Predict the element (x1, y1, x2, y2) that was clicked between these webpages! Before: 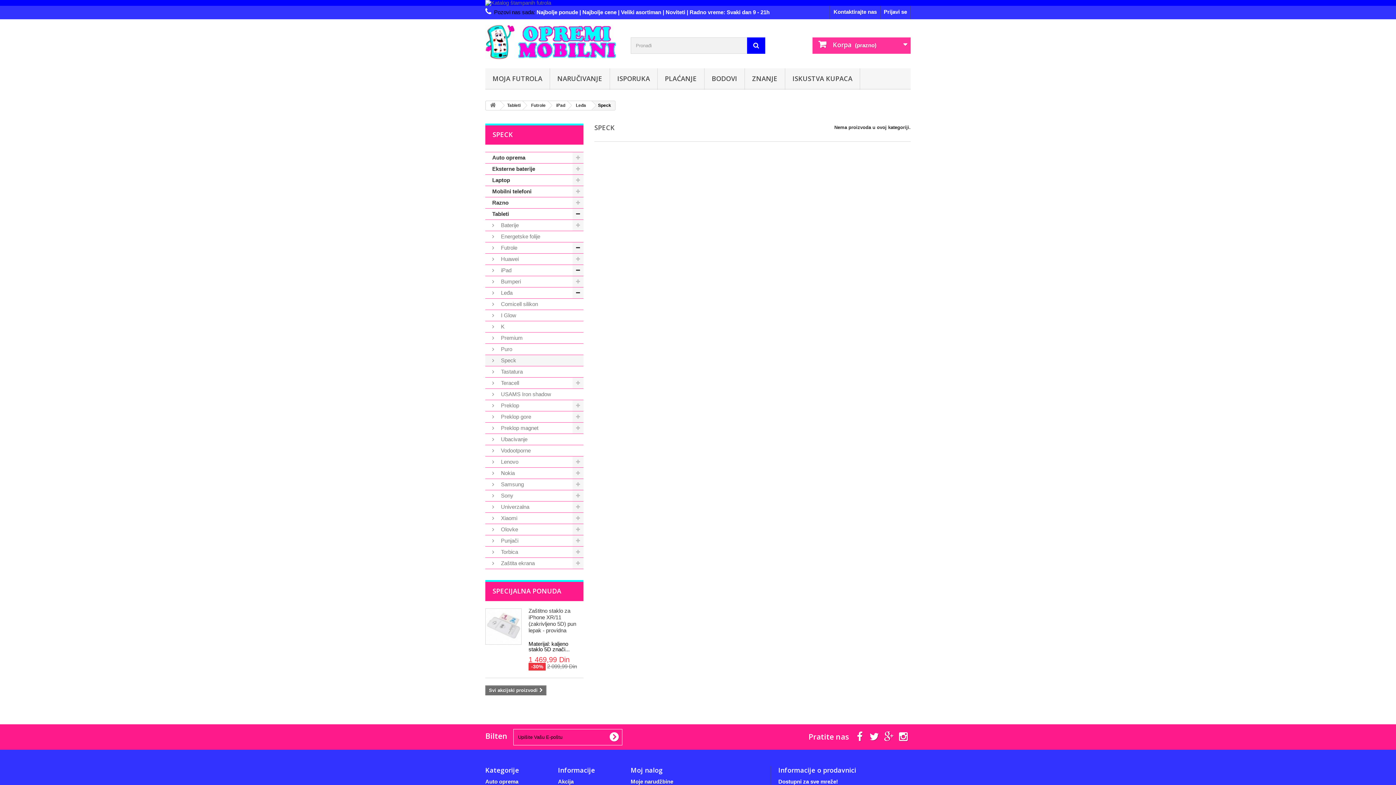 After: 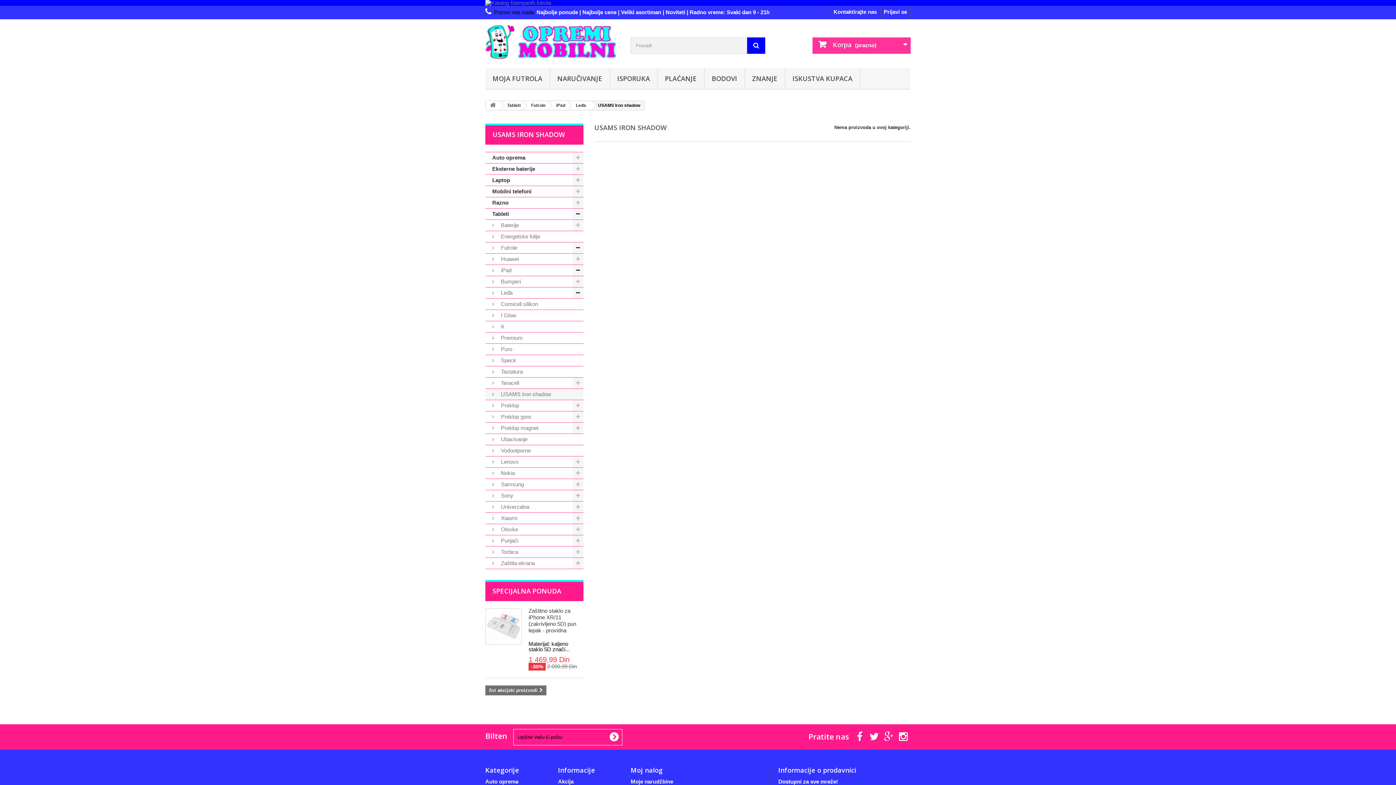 Action: label:  USAMS Iron shadow bbox: (485, 389, 583, 400)